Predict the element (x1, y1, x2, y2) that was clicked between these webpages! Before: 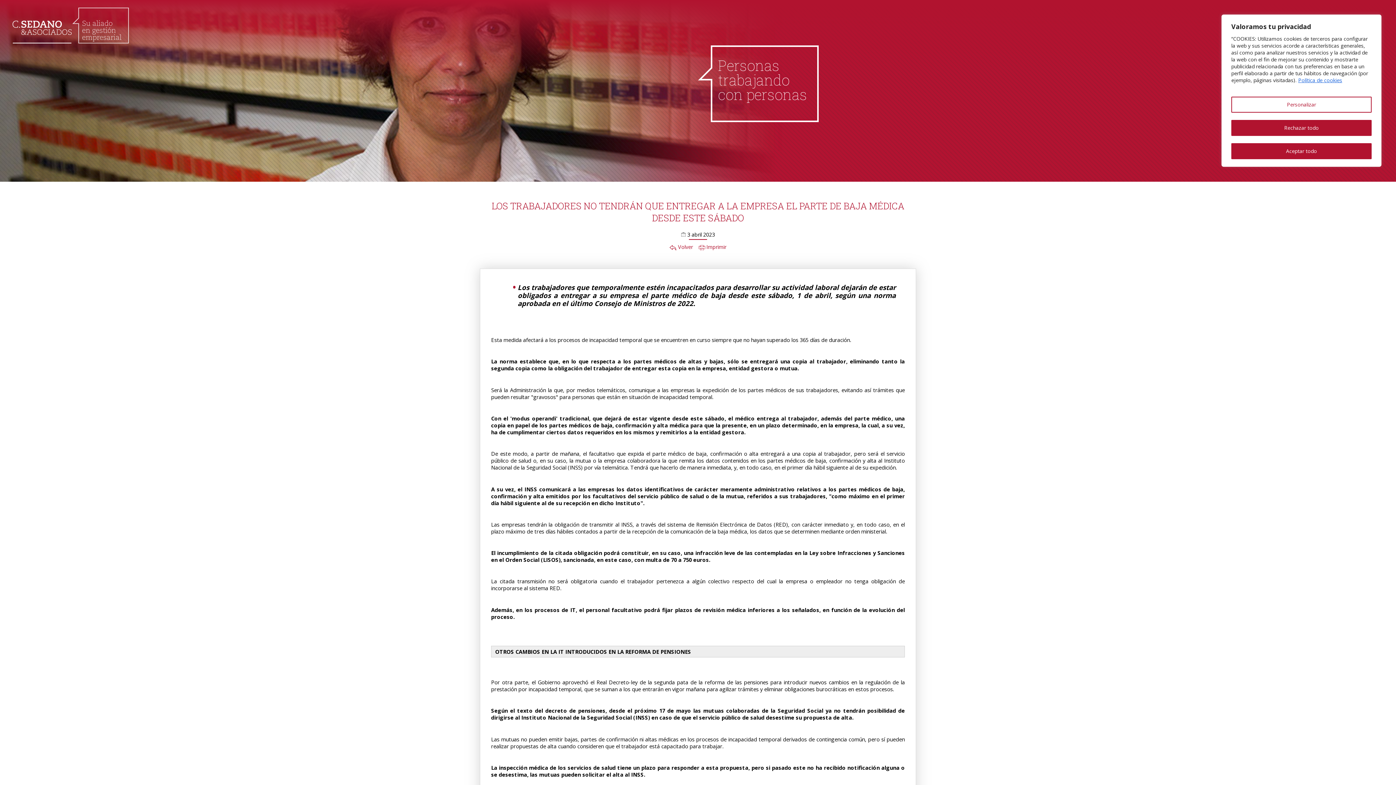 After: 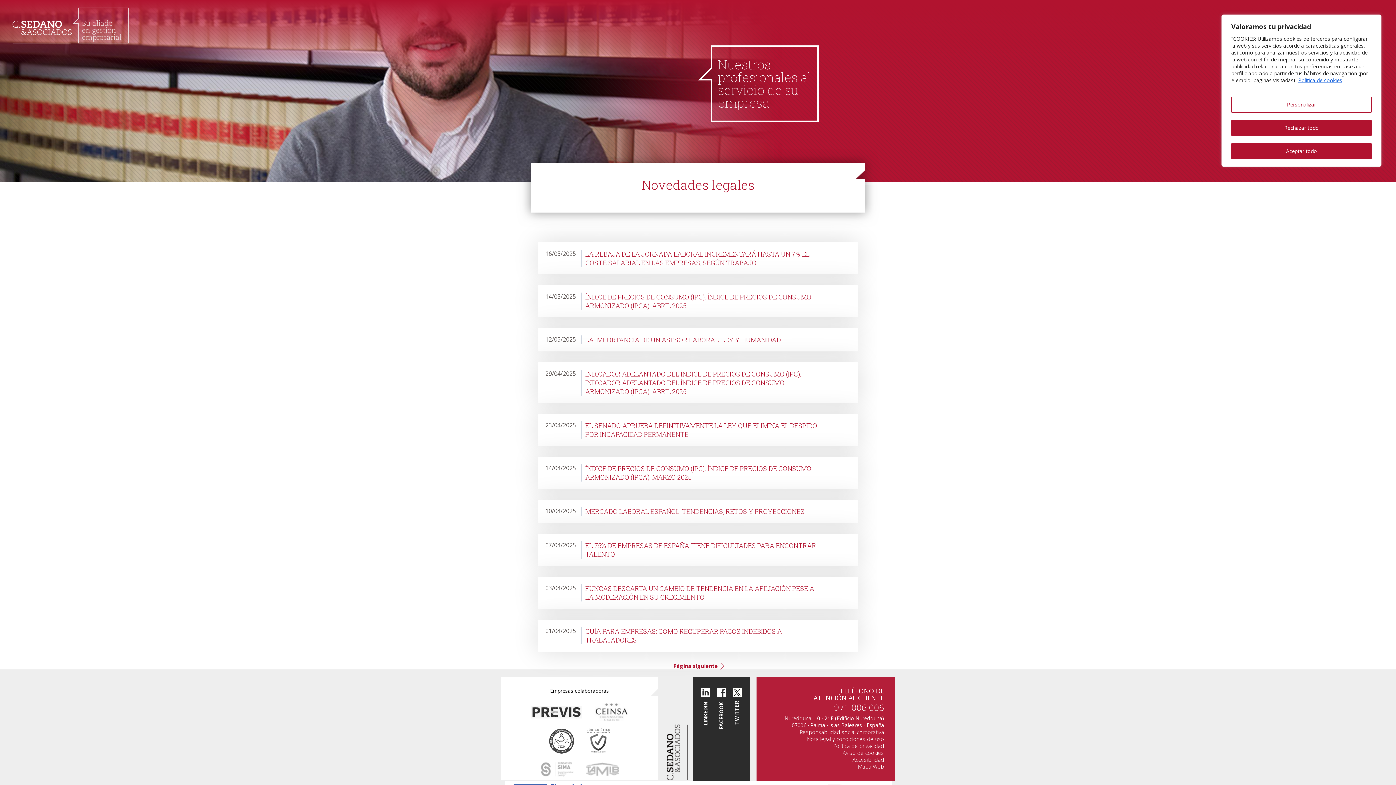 Action: bbox: (678, 243, 693, 250) label: button